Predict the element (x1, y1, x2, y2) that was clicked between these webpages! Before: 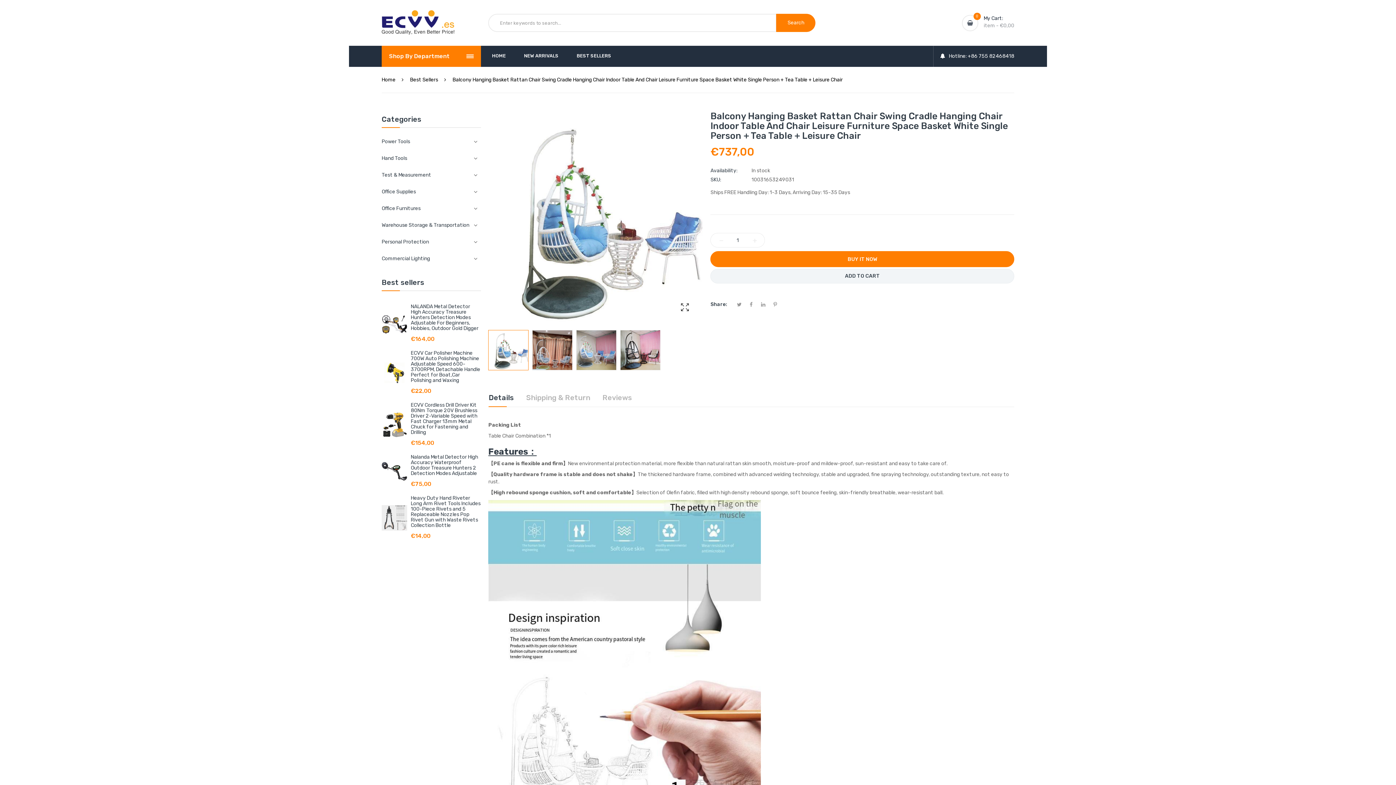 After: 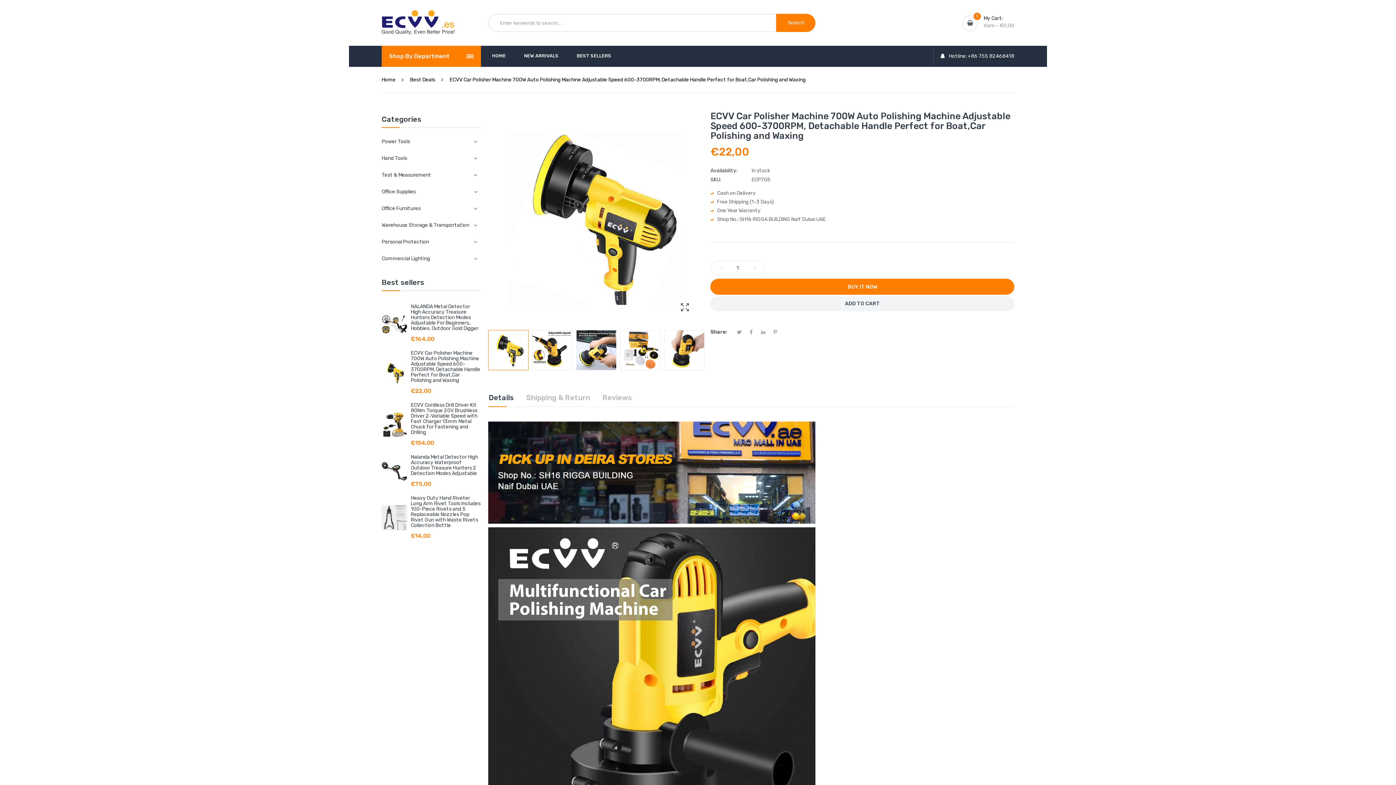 Action: bbox: (381, 360, 407, 385)